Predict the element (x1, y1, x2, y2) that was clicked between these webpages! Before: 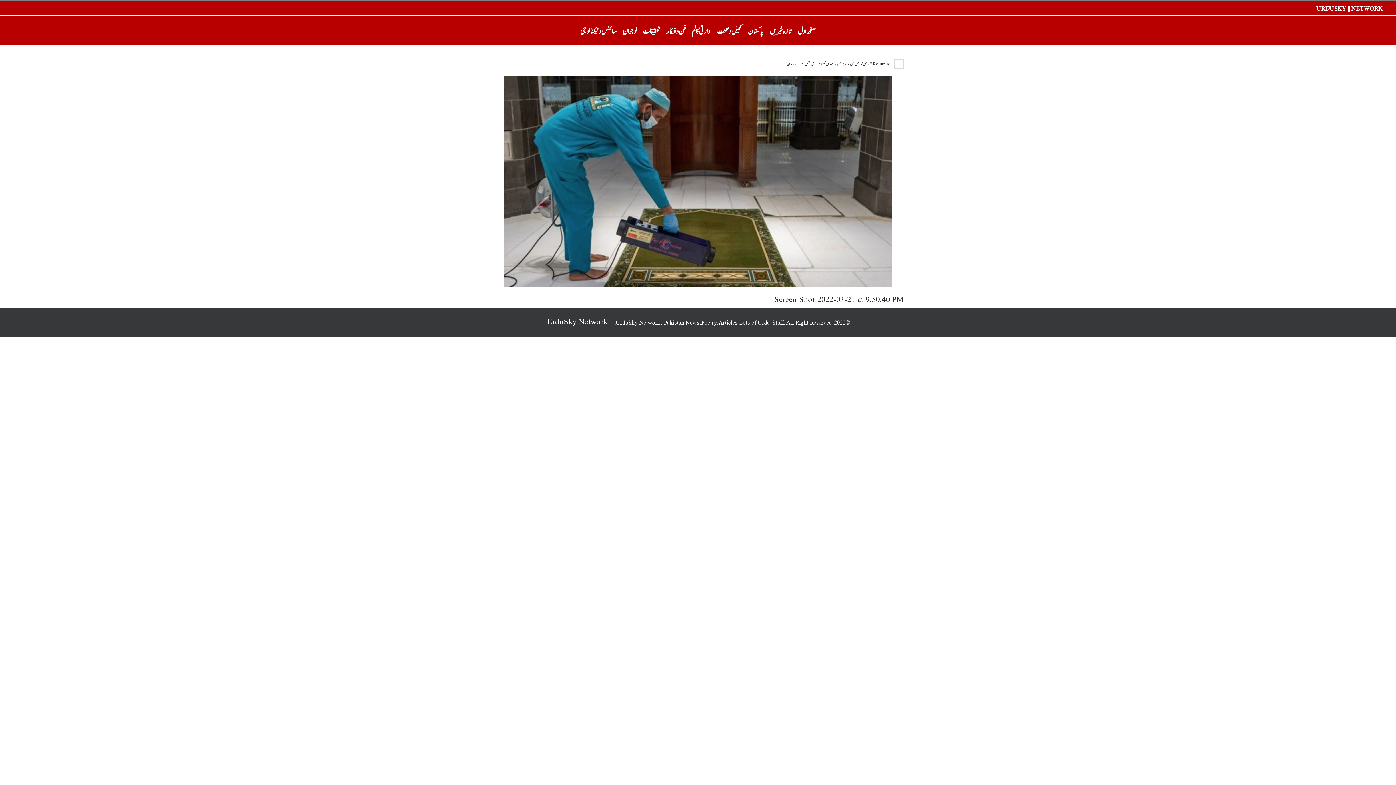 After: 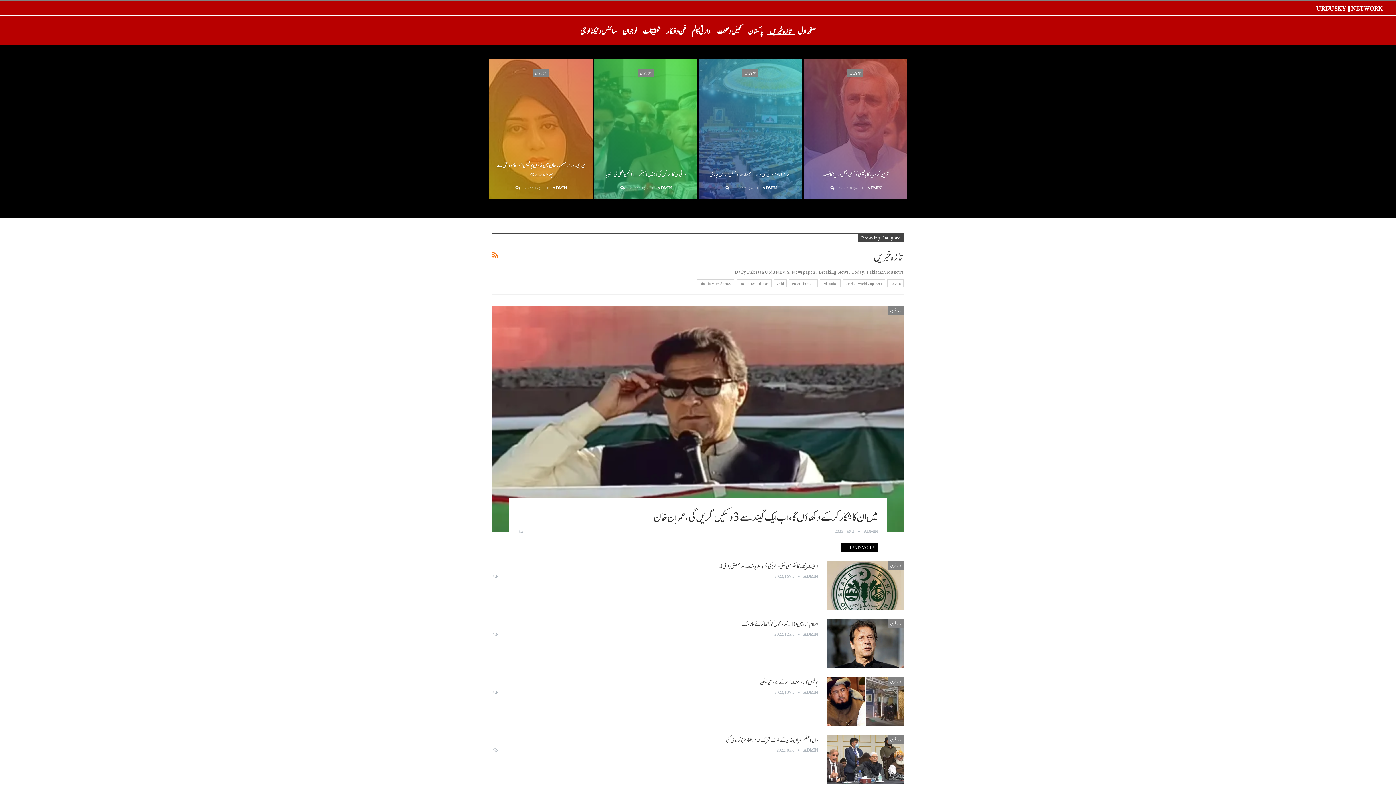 Action: bbox: (767, 25, 795, 35) label: تازہ خبریں